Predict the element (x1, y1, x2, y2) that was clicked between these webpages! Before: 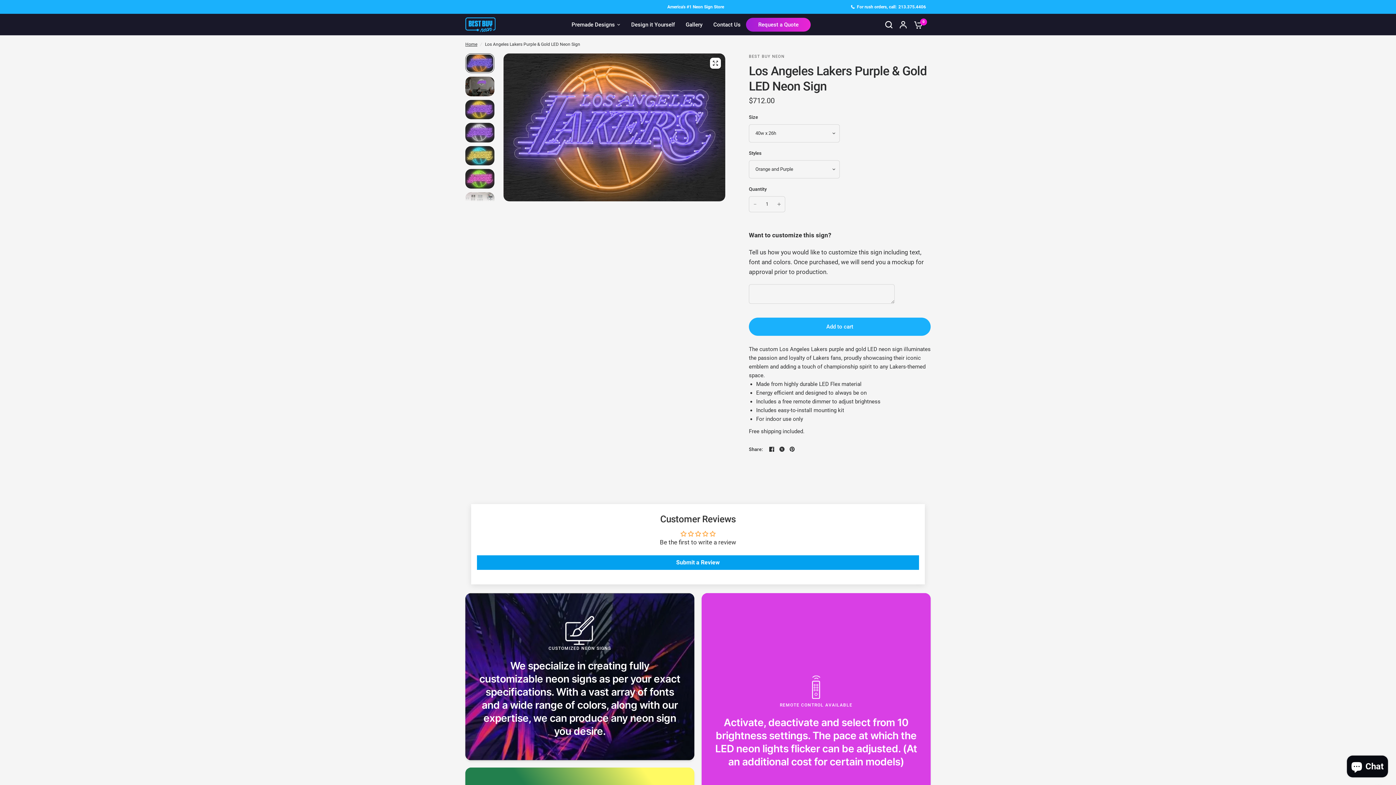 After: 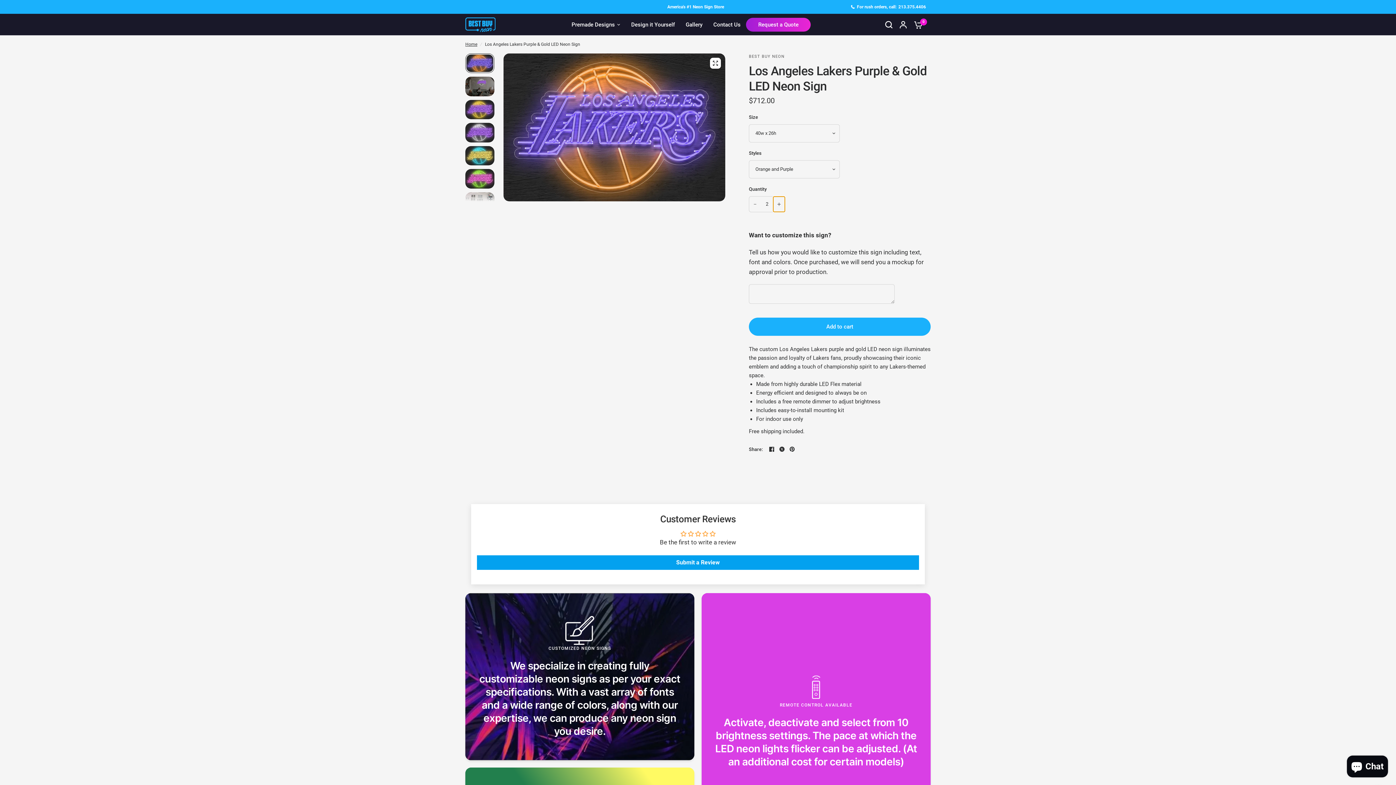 Action: bbox: (773, 196, 785, 212) label: Increase quantity for Los Angeles Lakers Purple &amp; Gold LED Neon Sign